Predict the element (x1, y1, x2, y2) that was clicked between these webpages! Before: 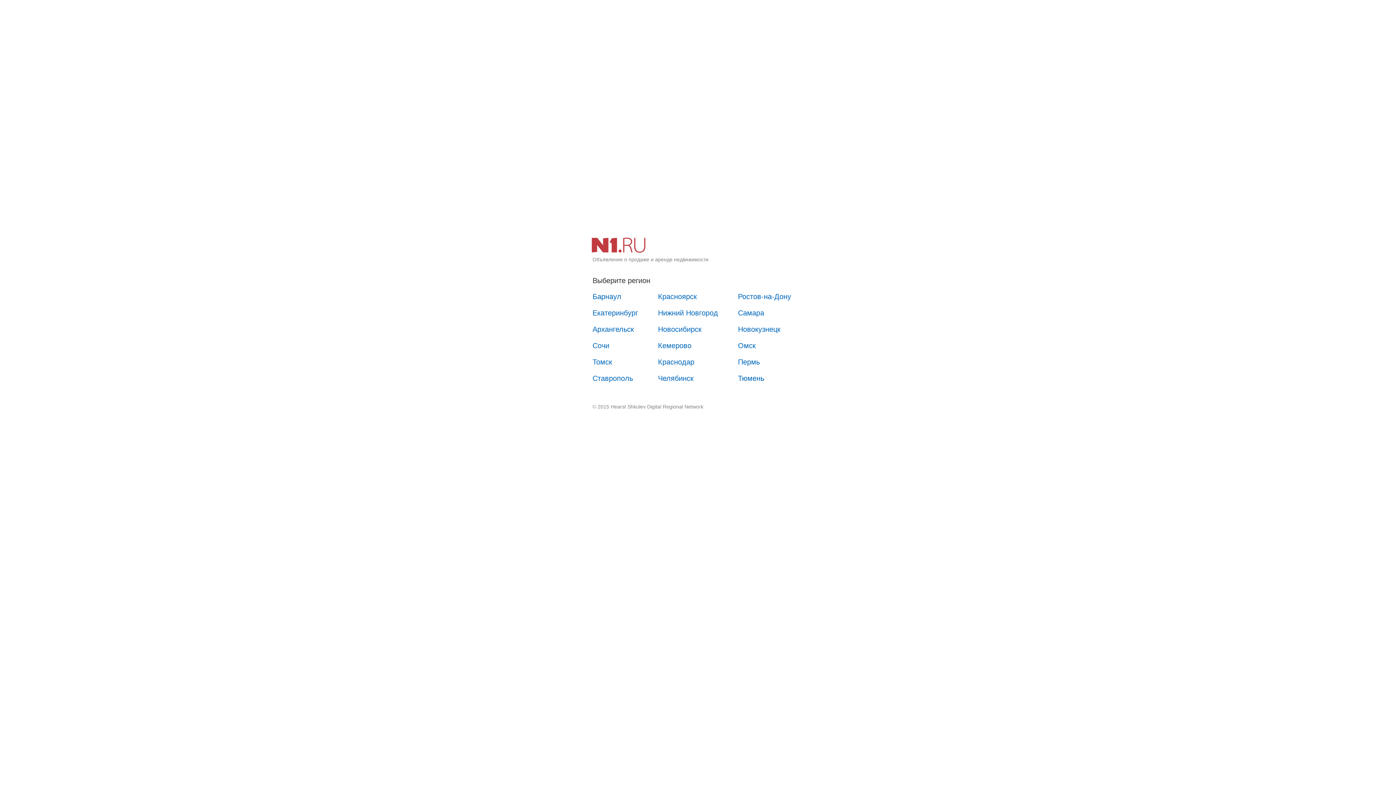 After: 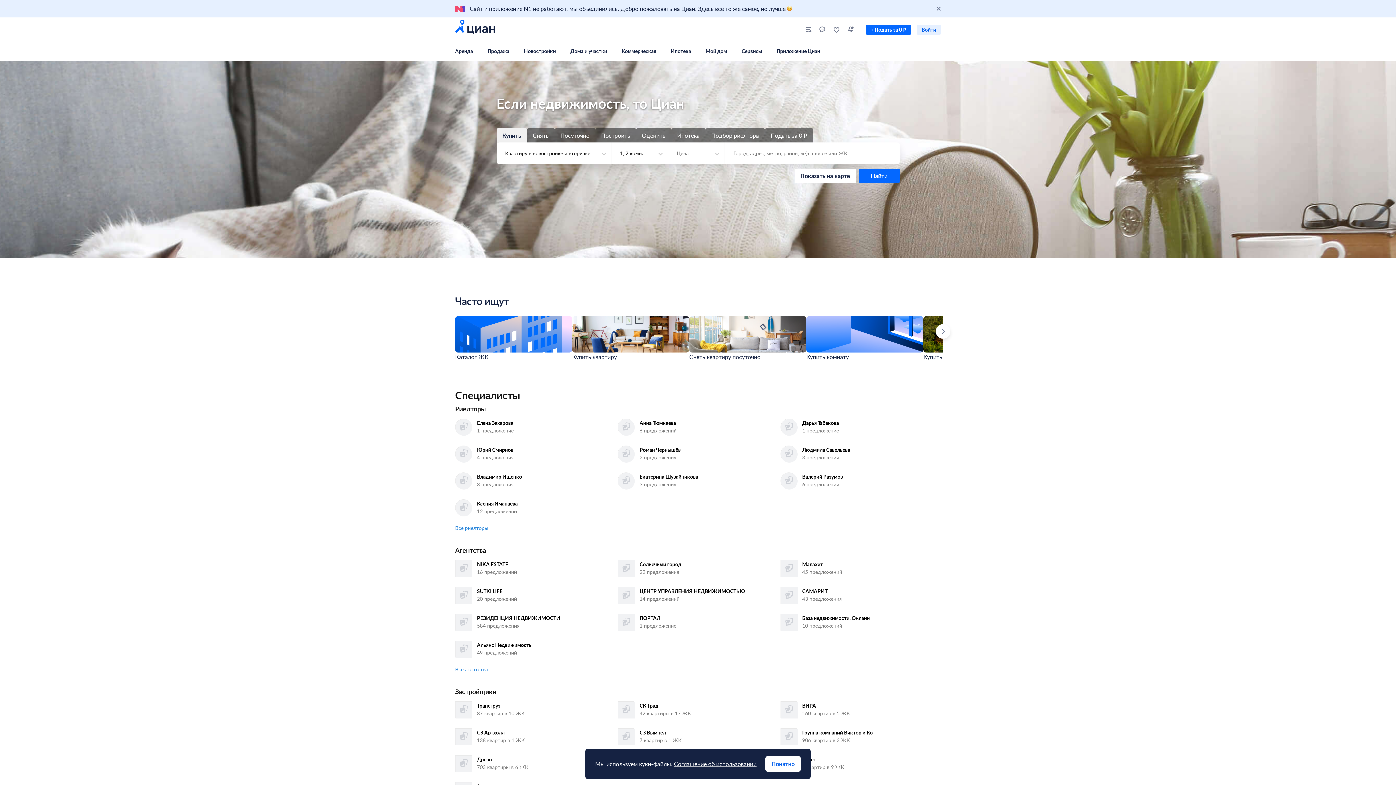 Action: bbox: (730, 305, 771, 321) label: Самара